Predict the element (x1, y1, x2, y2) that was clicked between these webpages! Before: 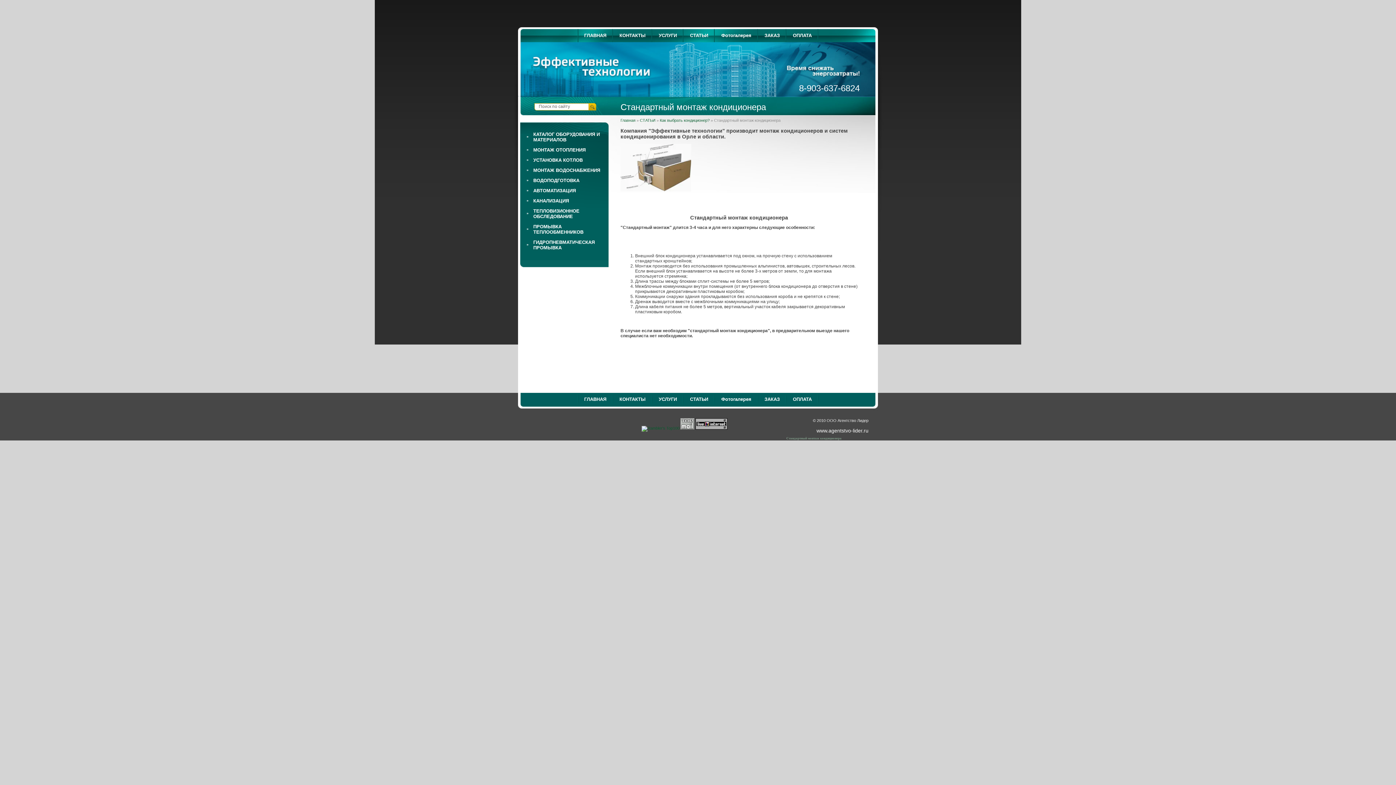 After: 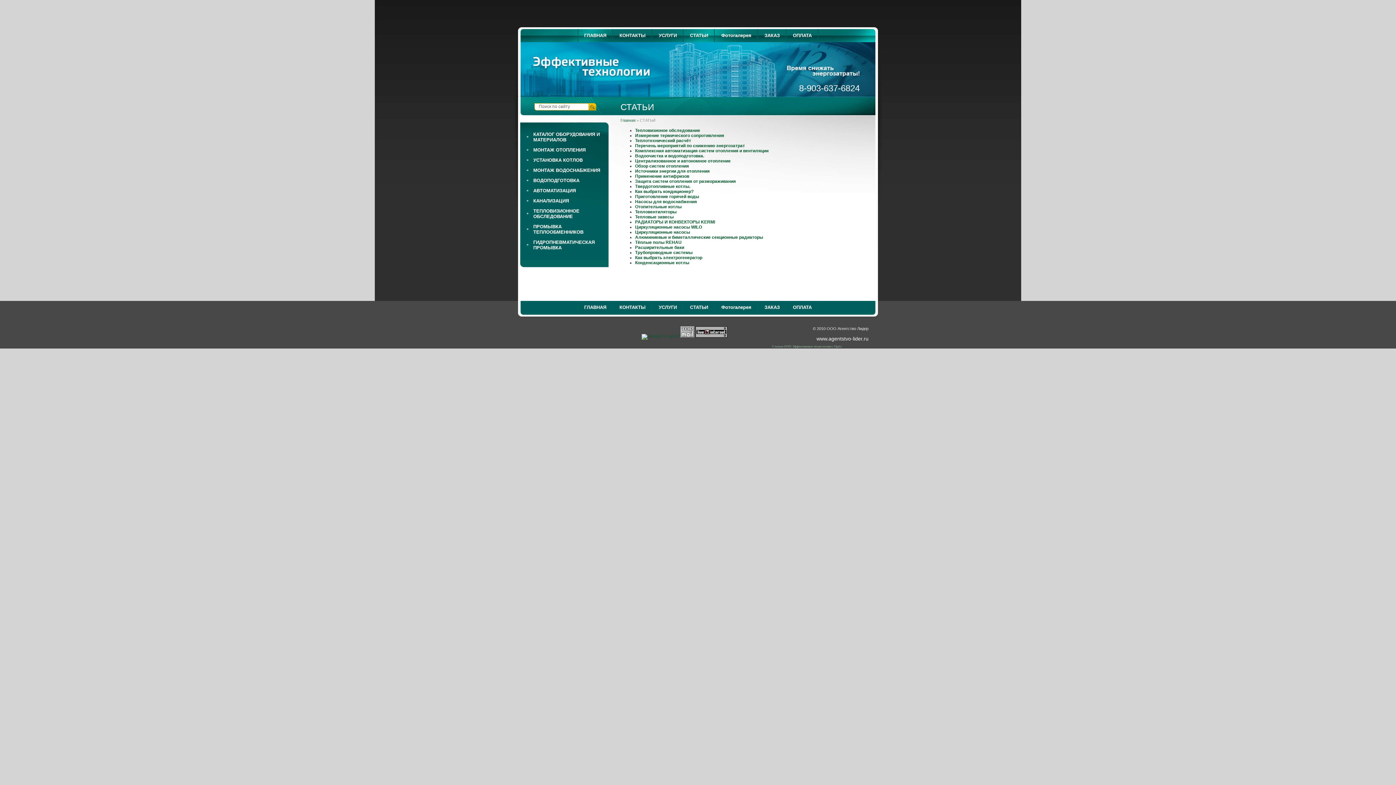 Action: label: СТАТЬИ bbox: (684, 393, 714, 405)